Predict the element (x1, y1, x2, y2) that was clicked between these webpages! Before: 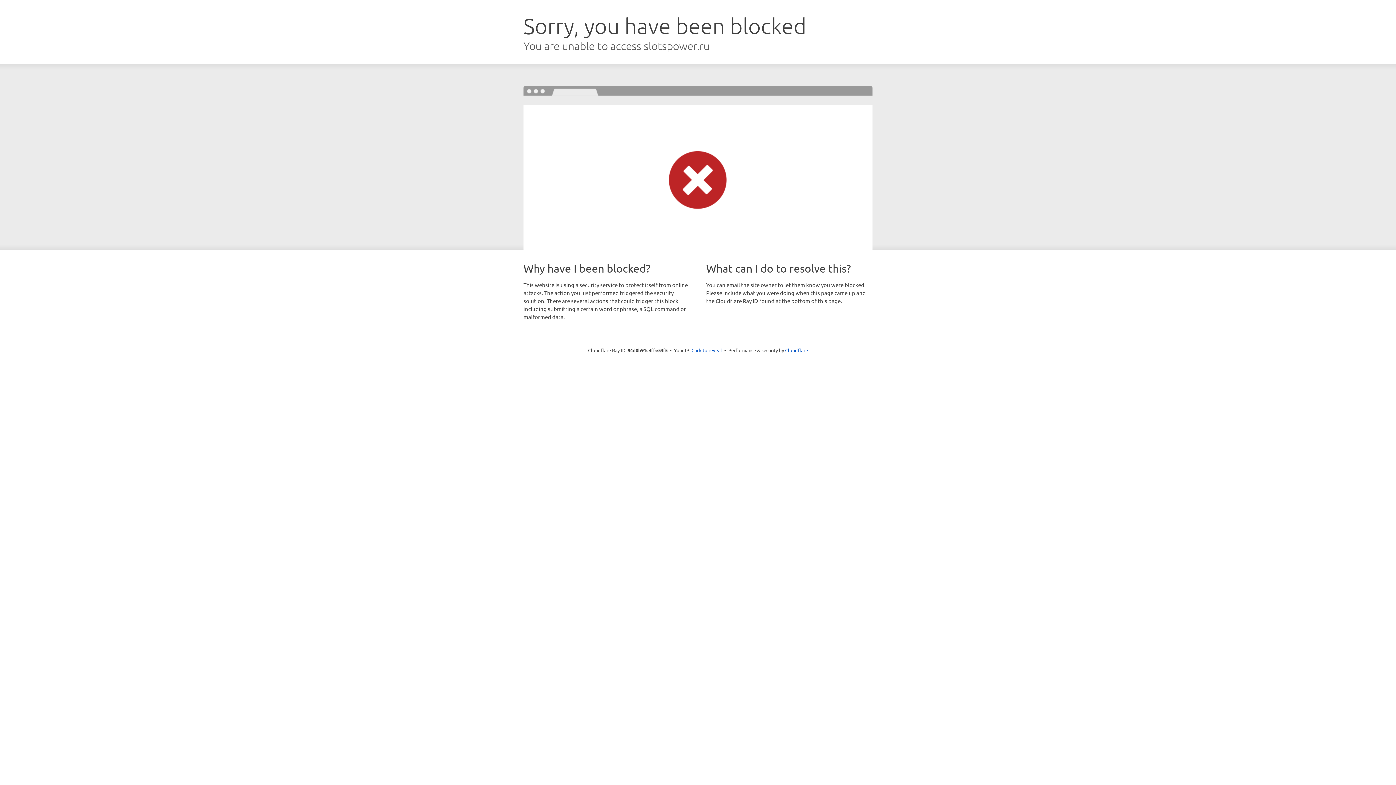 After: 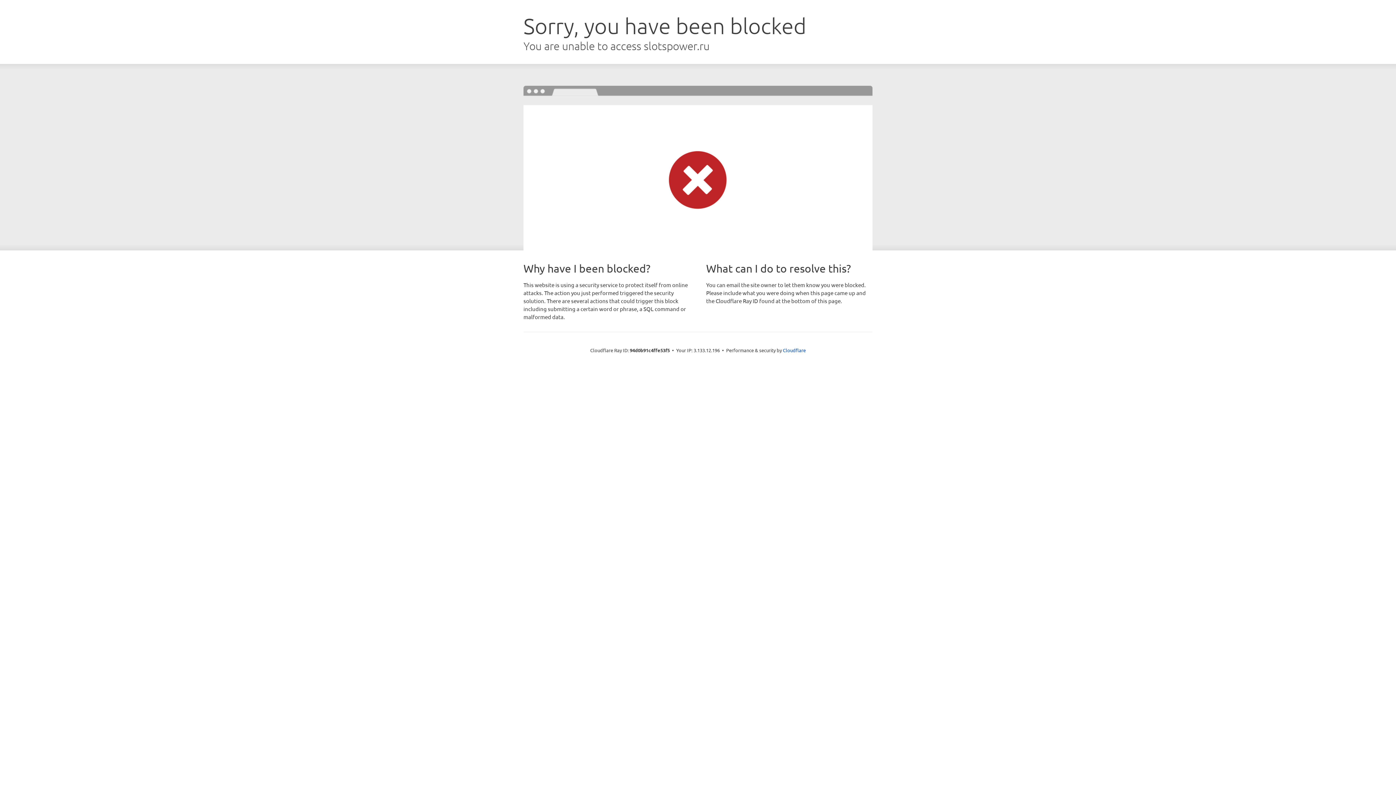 Action: bbox: (691, 346, 722, 353) label: Click to reveal